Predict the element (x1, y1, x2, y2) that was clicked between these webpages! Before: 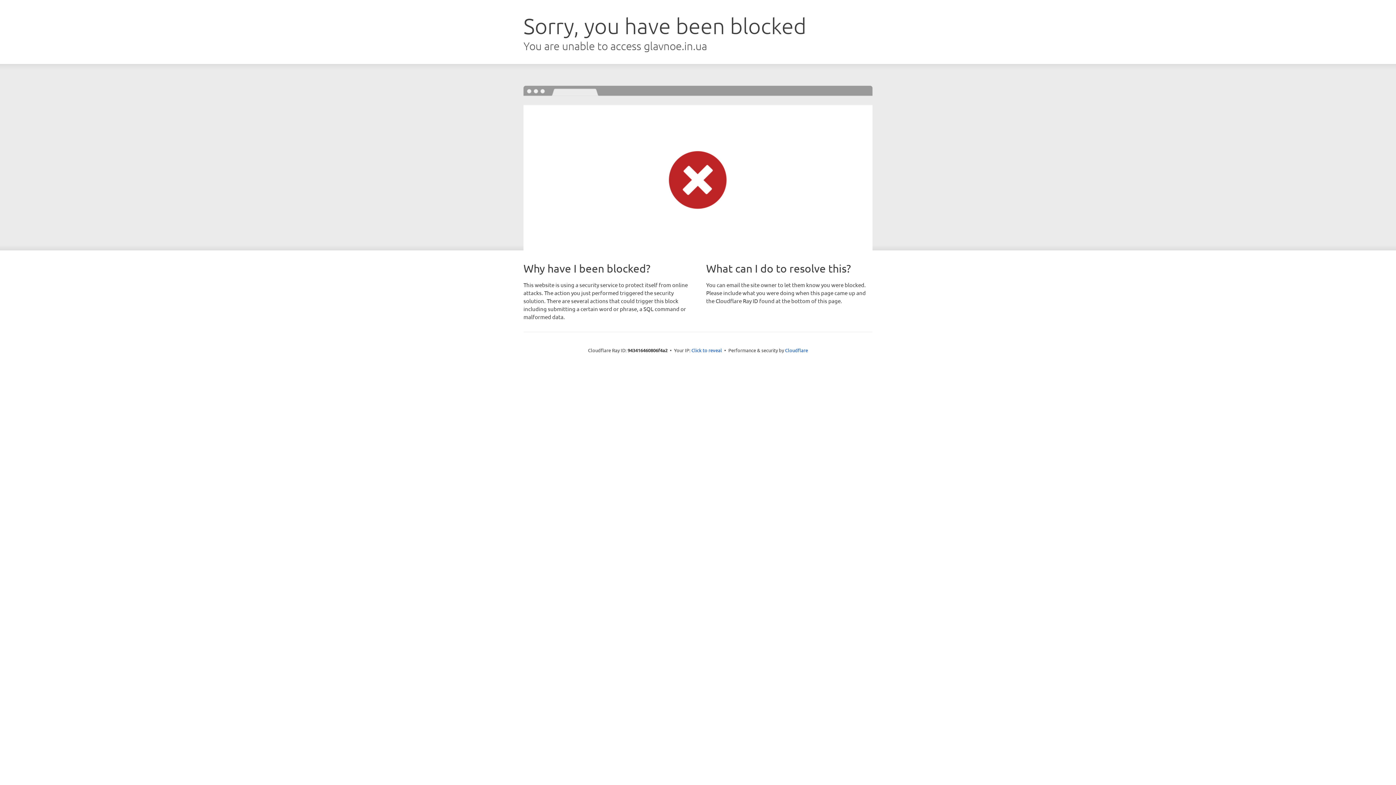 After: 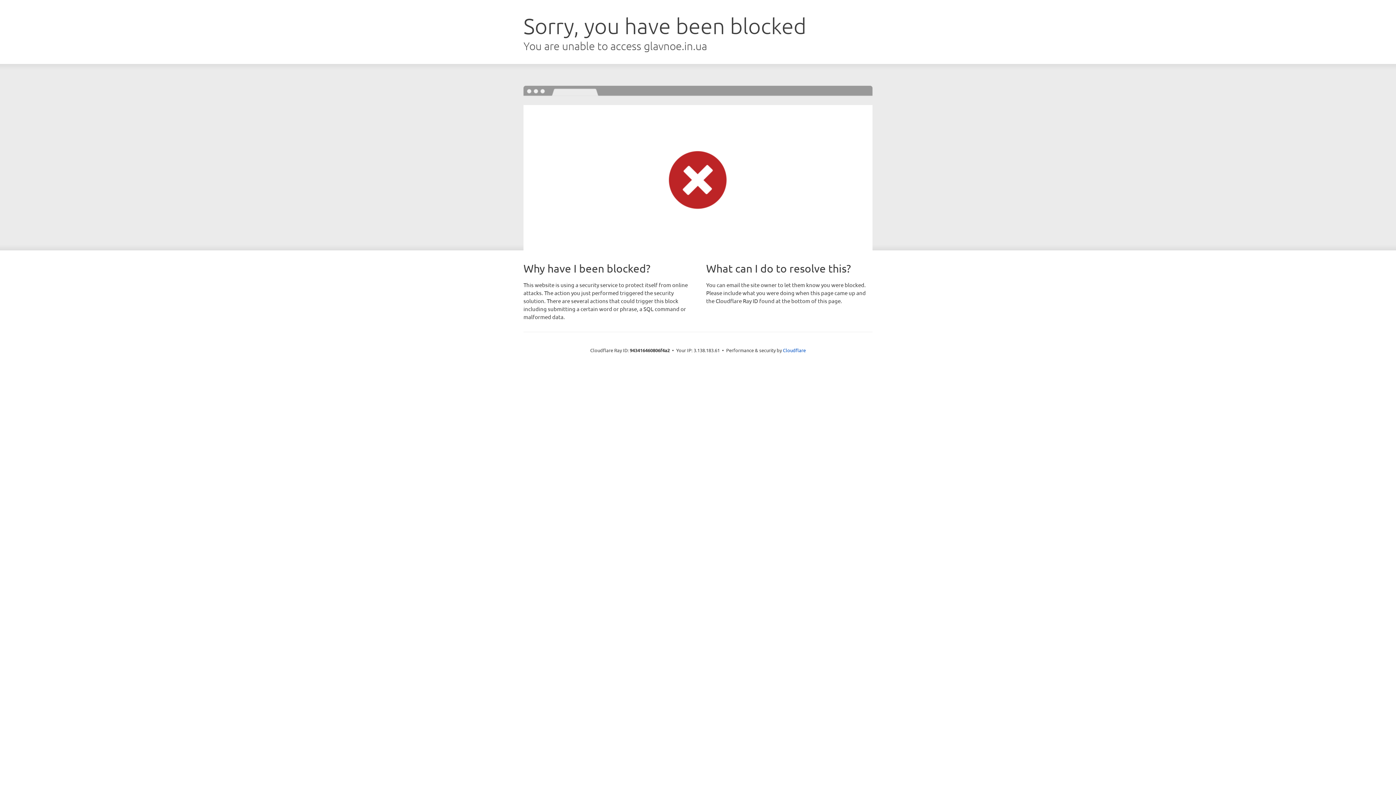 Action: bbox: (691, 346, 722, 353) label: Click to reveal